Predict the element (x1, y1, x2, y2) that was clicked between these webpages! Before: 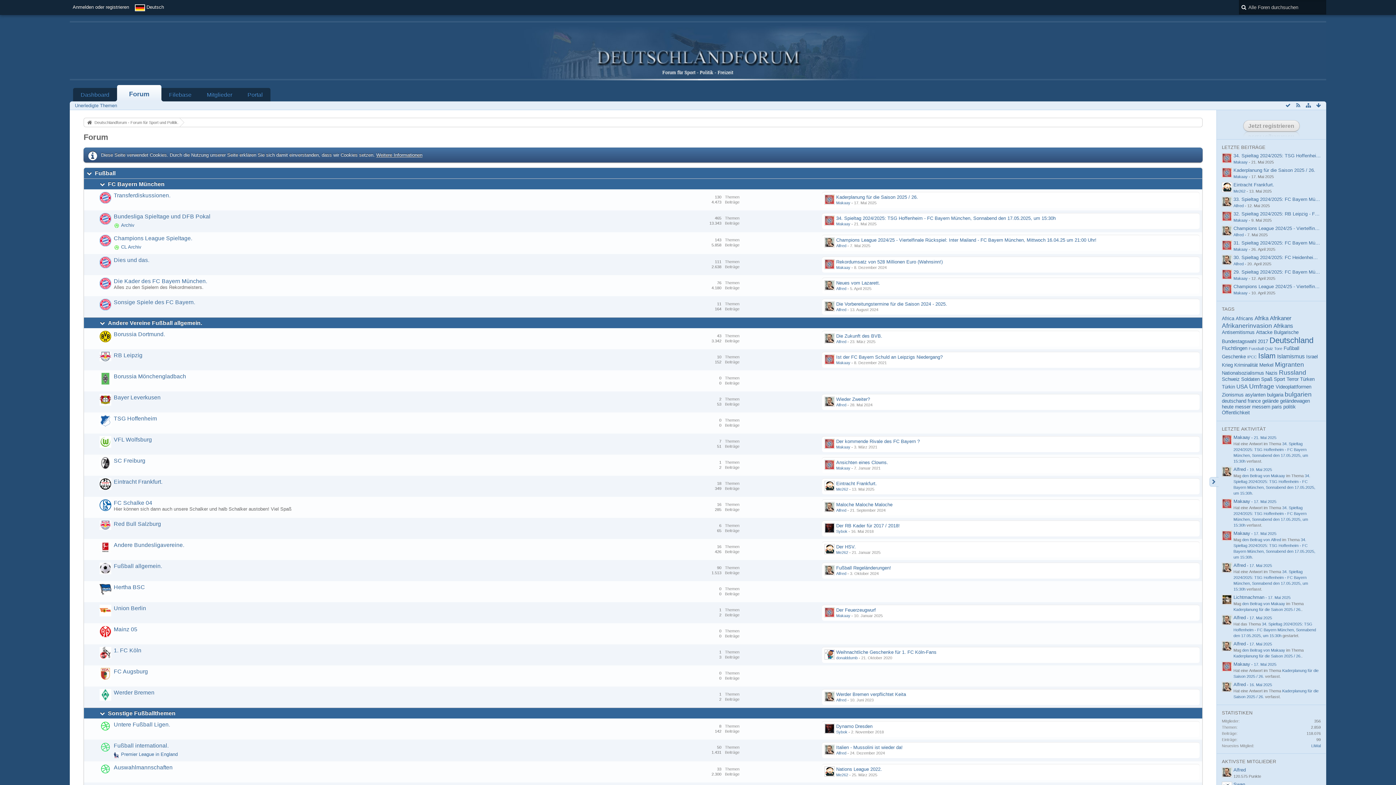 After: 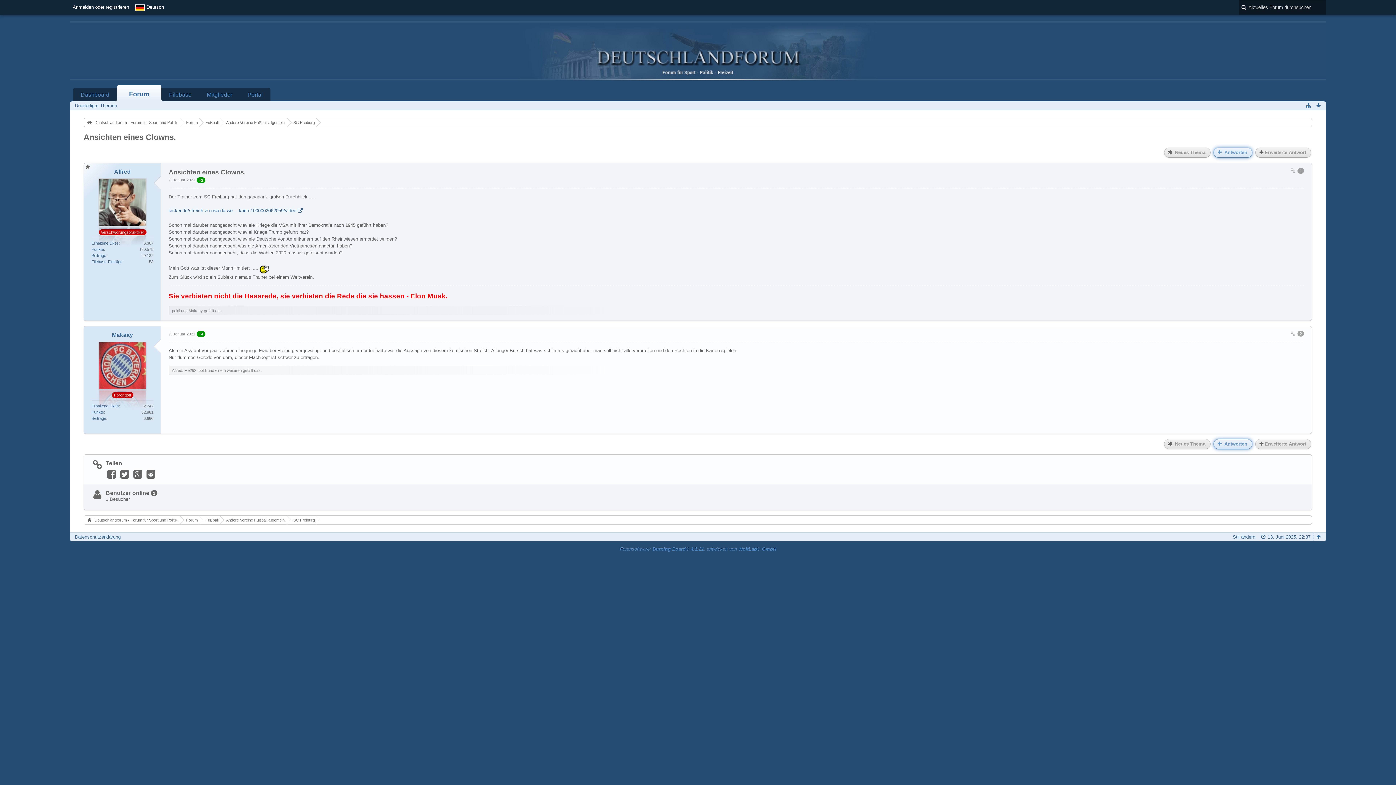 Action: bbox: (824, 460, 834, 470)